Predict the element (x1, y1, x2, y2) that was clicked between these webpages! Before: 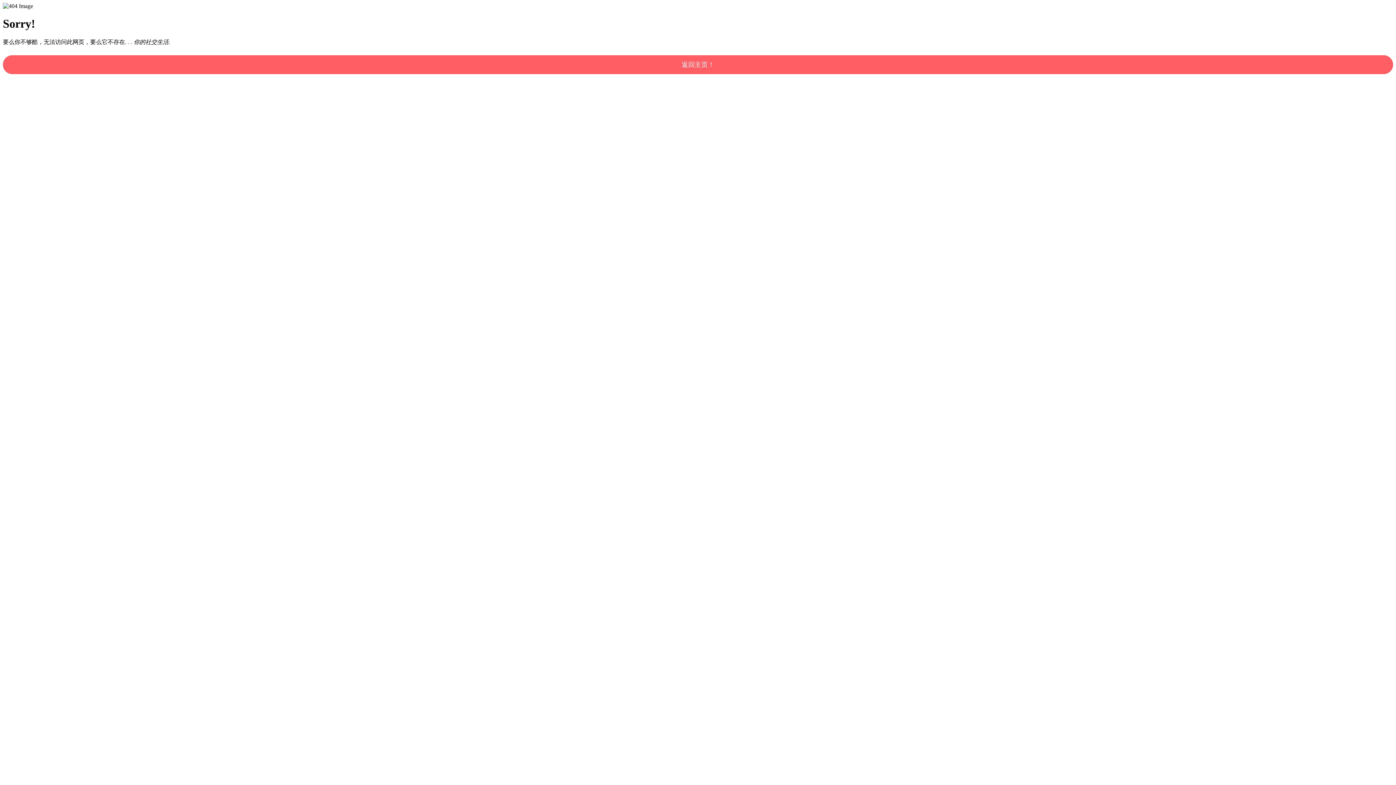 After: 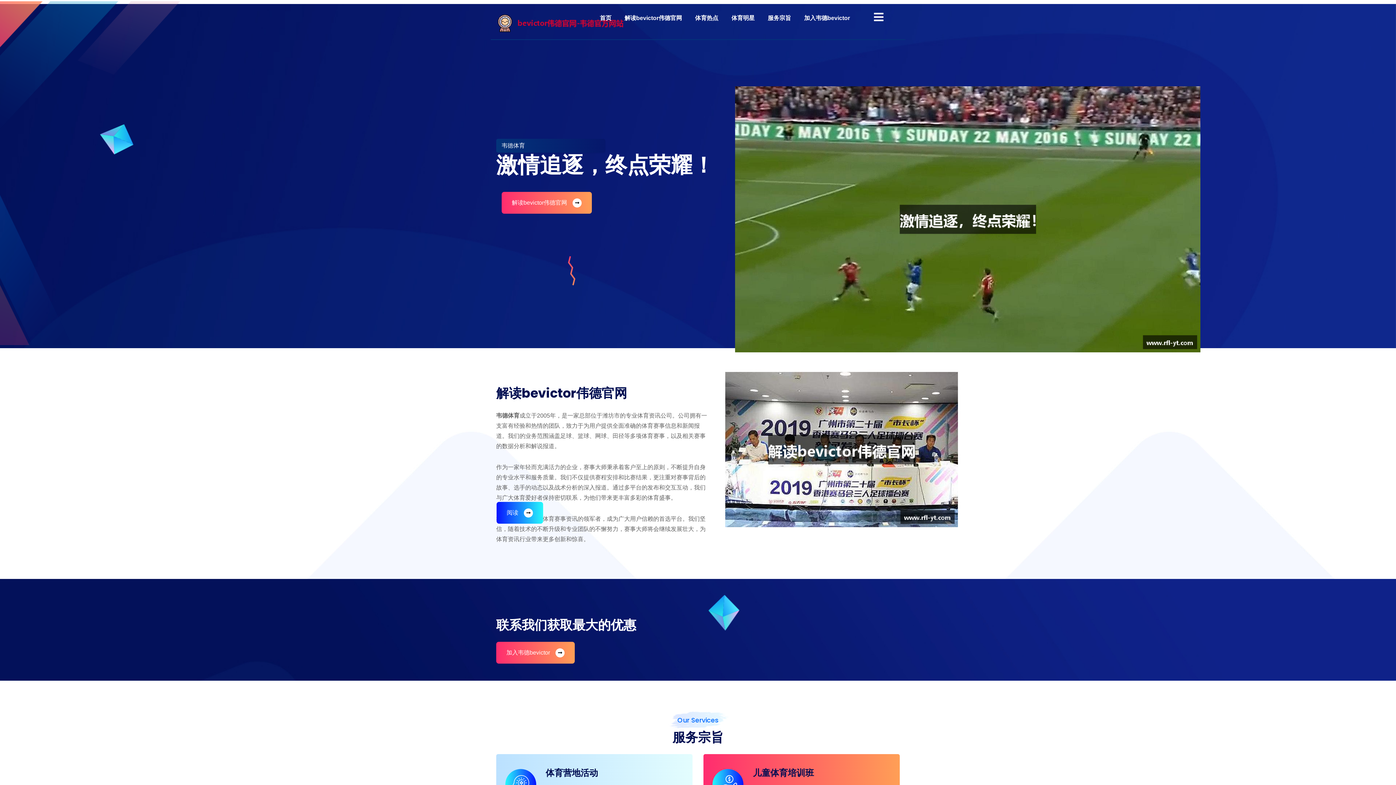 Action: bbox: (2, 55, 1393, 74) label: 返回主页！